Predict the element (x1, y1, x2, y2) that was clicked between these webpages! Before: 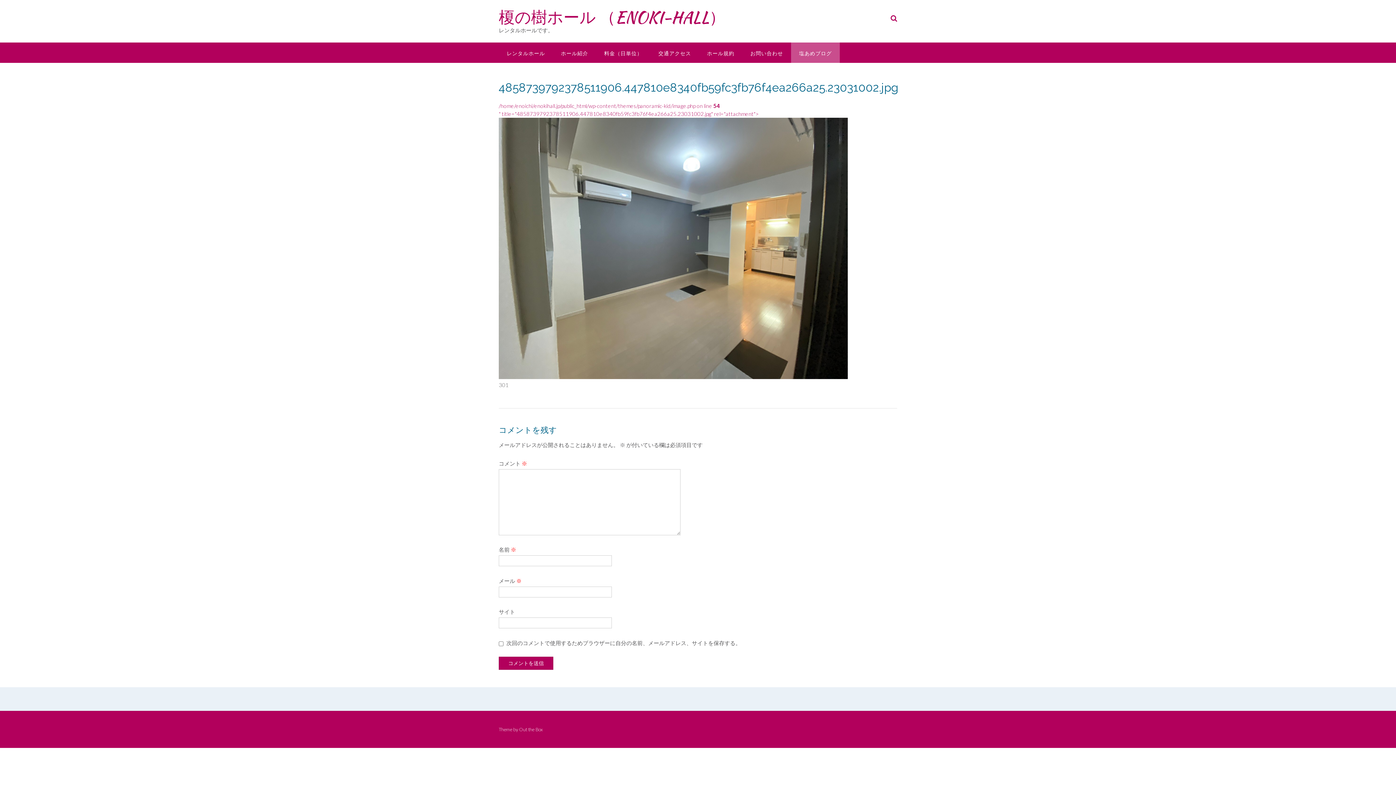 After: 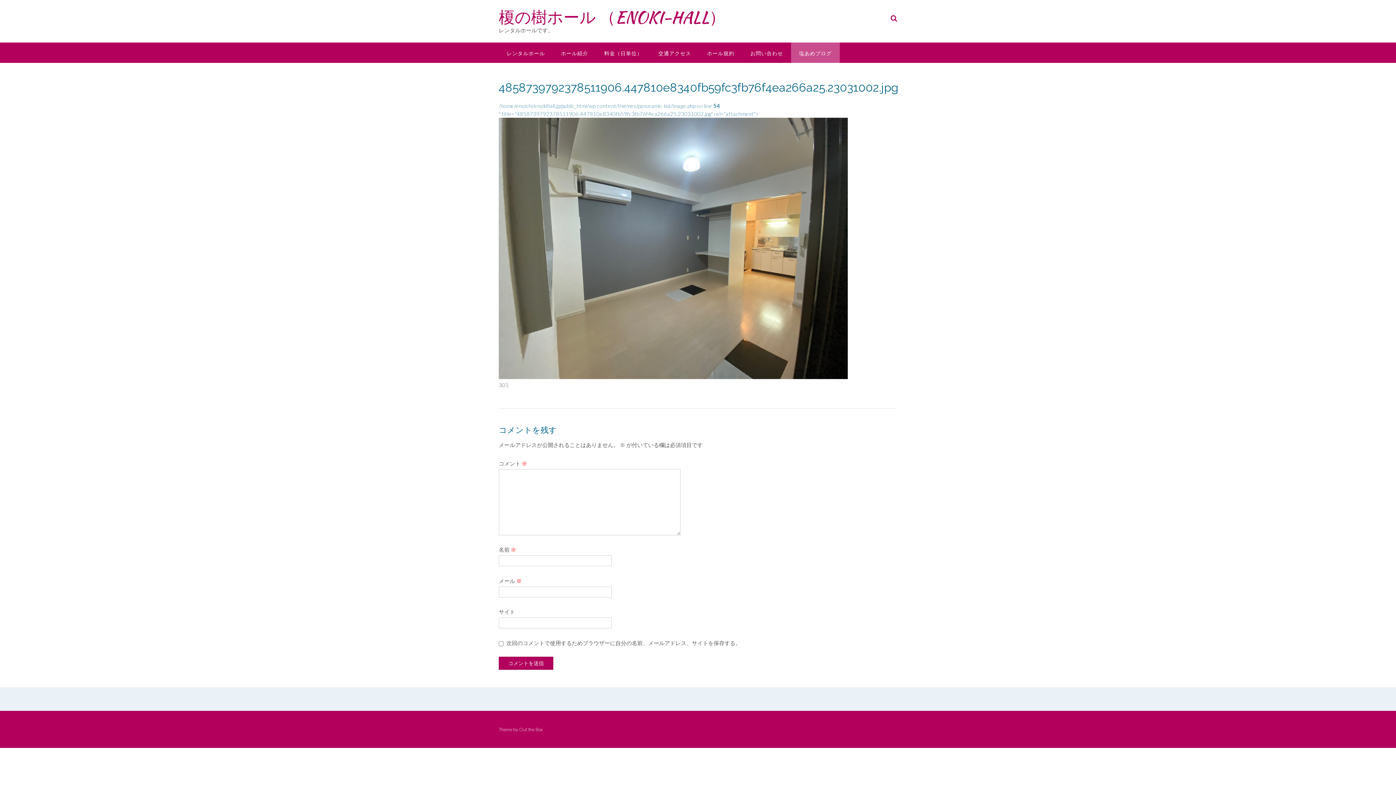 Action: label: /home/enoichi/enokihall.jp/public_html/wp-content/themes/panoramic-kid/image.php on line 54
" title="4858739792378511906.447810e8340fb59fc3fb76f4ea266a25.23031002.jpg" rel="attachment"> bbox: (498, 102, 848, 380)